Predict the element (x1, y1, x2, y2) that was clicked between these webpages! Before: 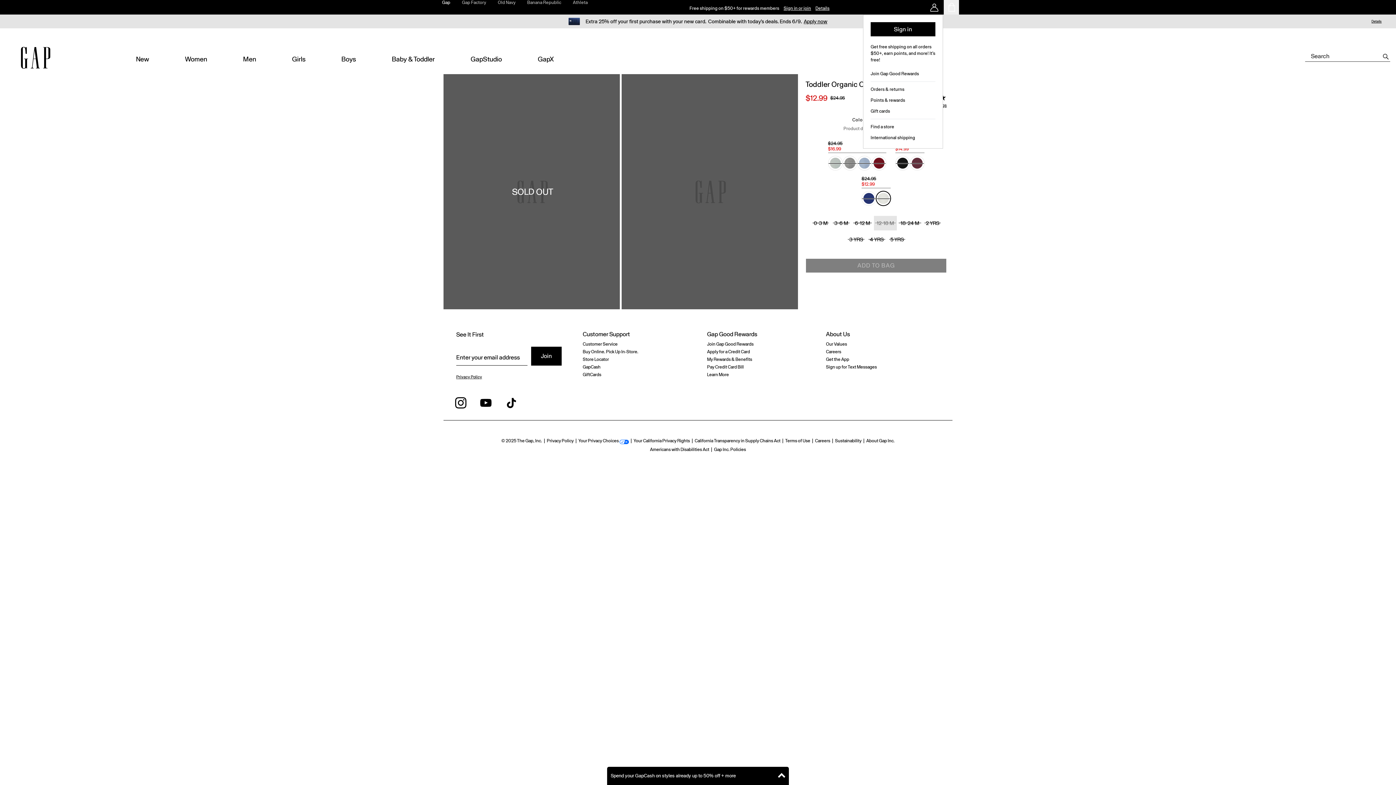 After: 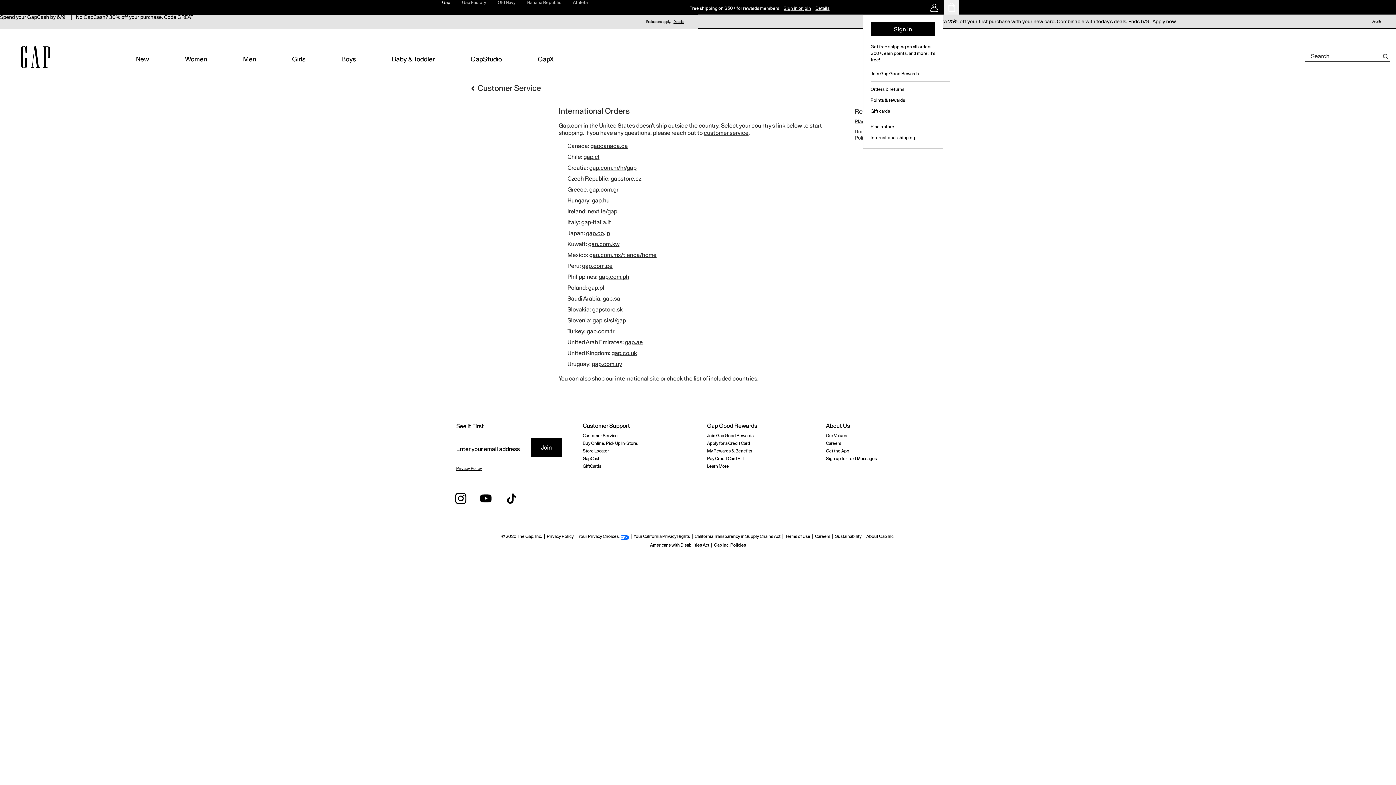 Action: bbox: (870, 134, 935, 141) label: International shipping